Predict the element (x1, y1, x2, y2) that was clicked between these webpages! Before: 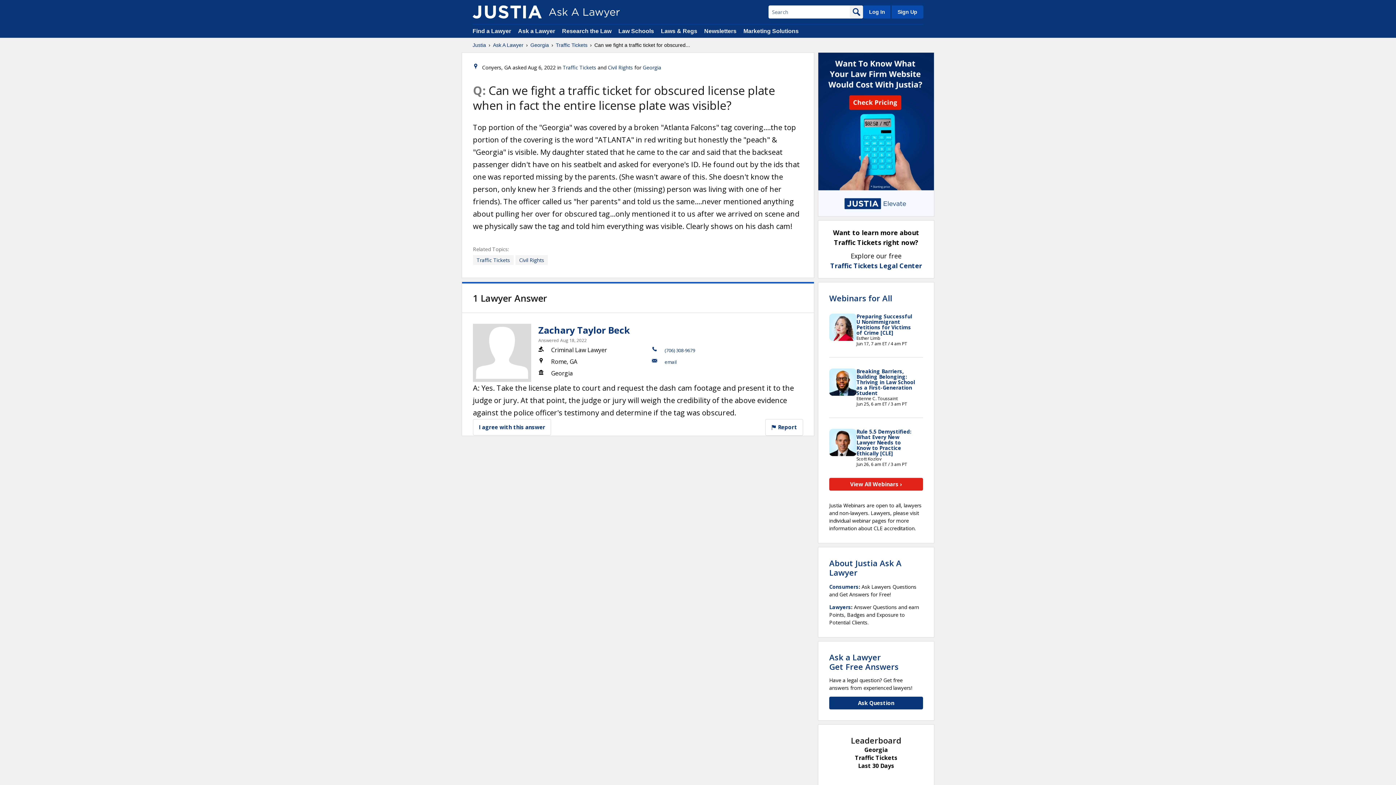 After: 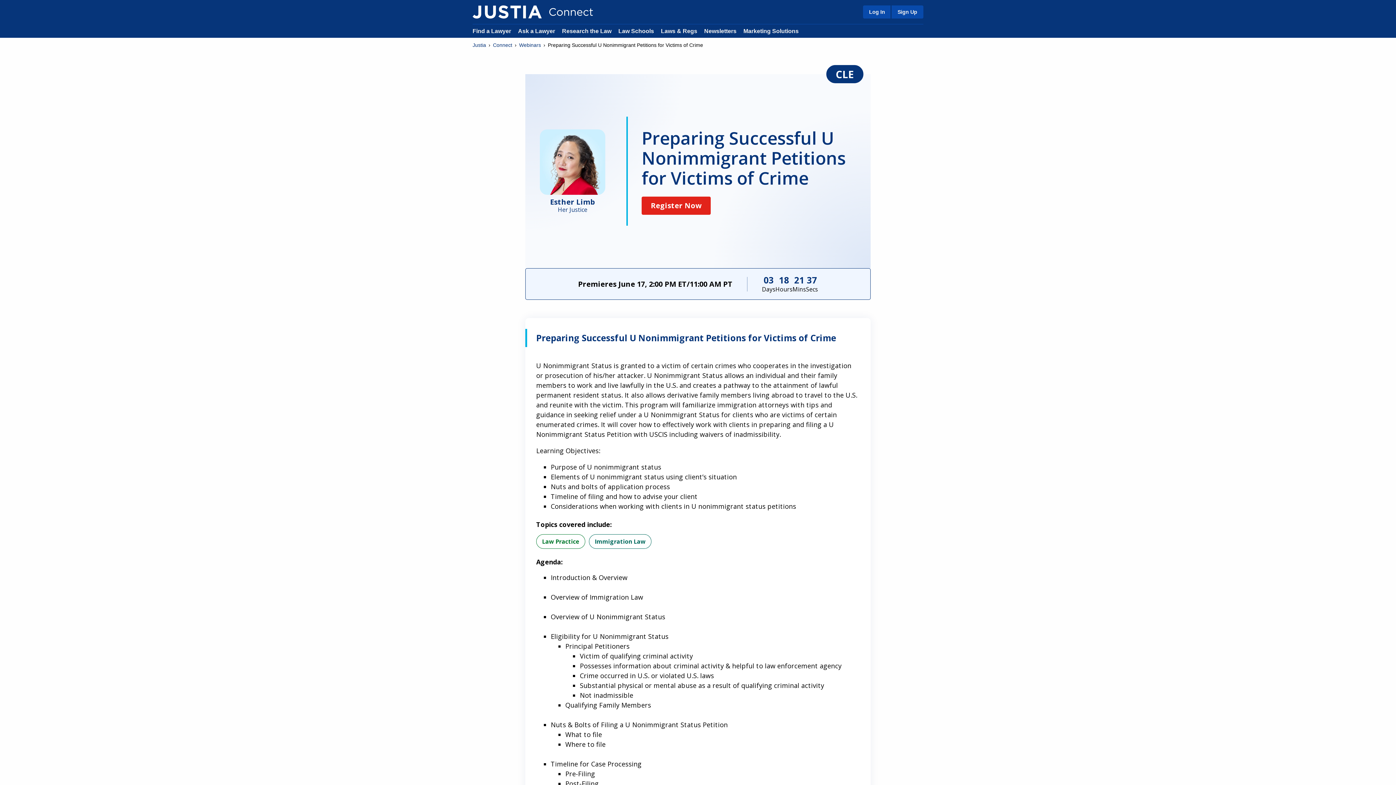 Action: label: Preparing Successful U Nonimmigrant Petitions for Victims of Crime [CLE] bbox: (856, 313, 912, 336)